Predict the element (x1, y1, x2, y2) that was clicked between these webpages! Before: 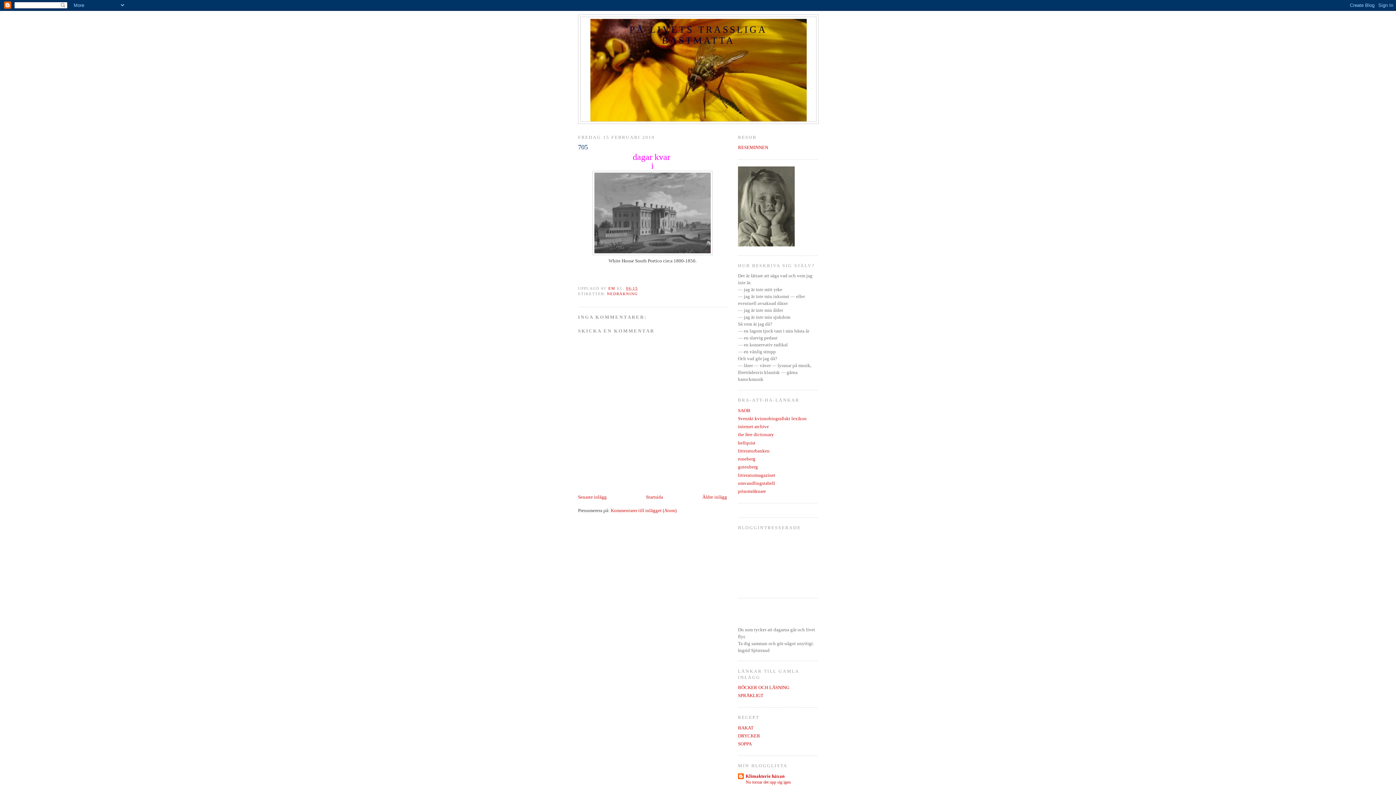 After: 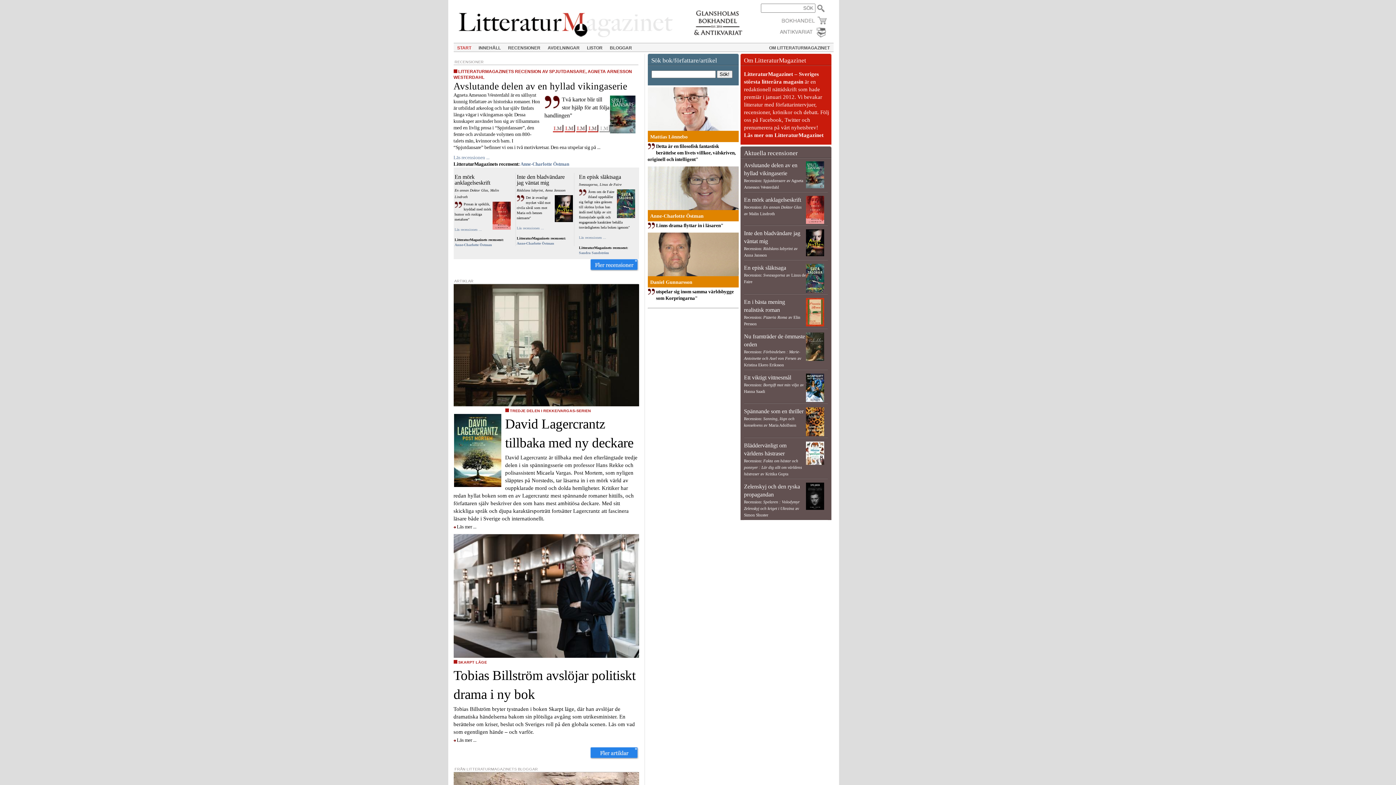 Action: label: litteraturmagazinet bbox: (738, 472, 775, 478)